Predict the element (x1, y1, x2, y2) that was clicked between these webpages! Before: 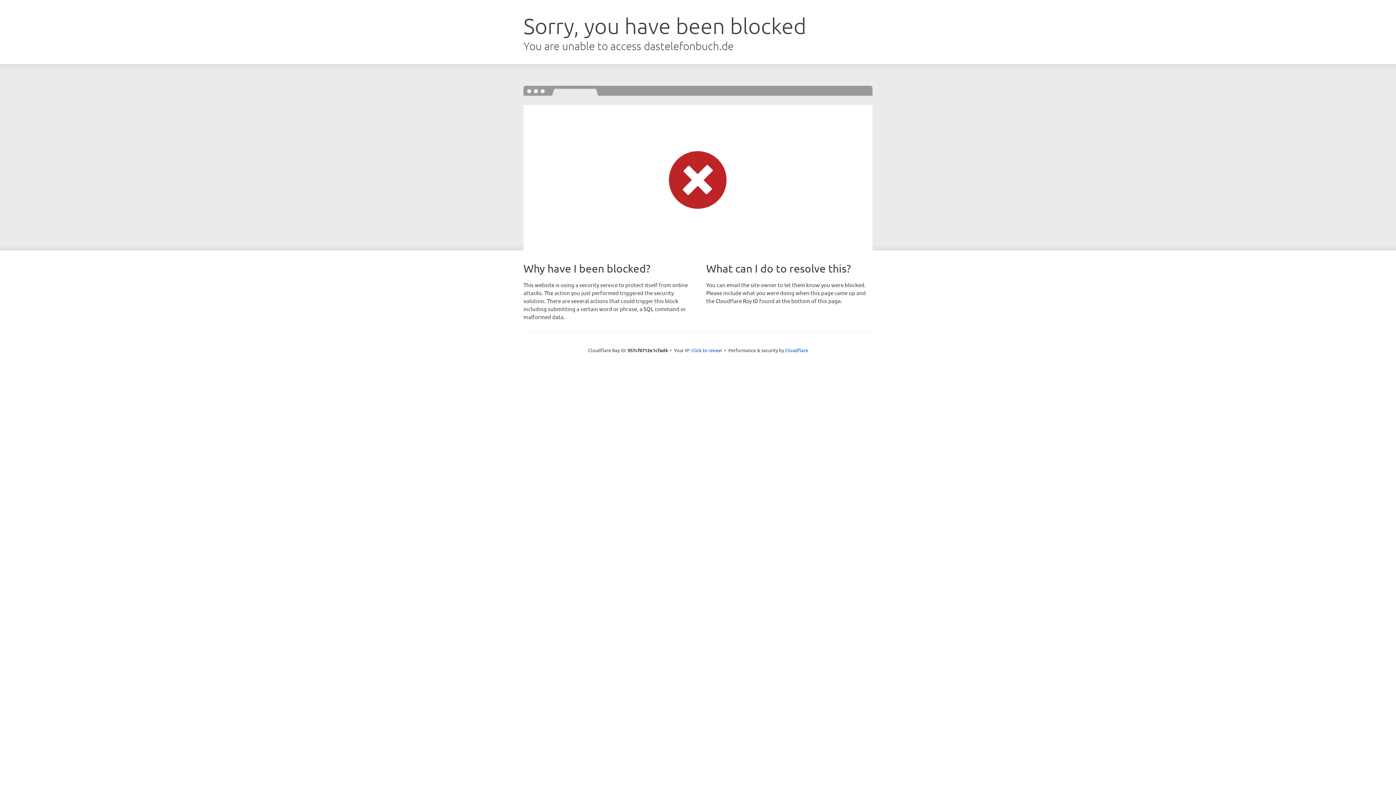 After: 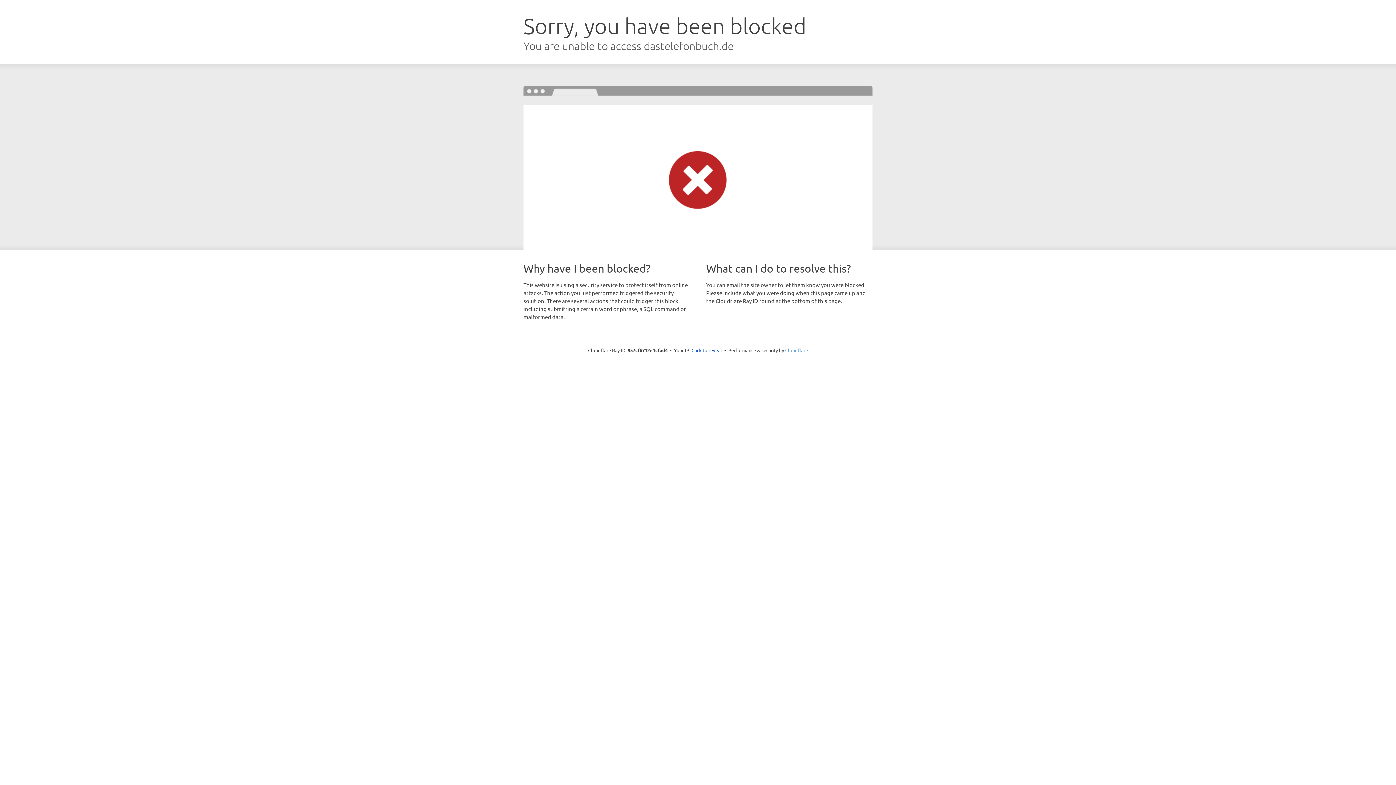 Action: bbox: (785, 347, 808, 353) label: Cloudflare